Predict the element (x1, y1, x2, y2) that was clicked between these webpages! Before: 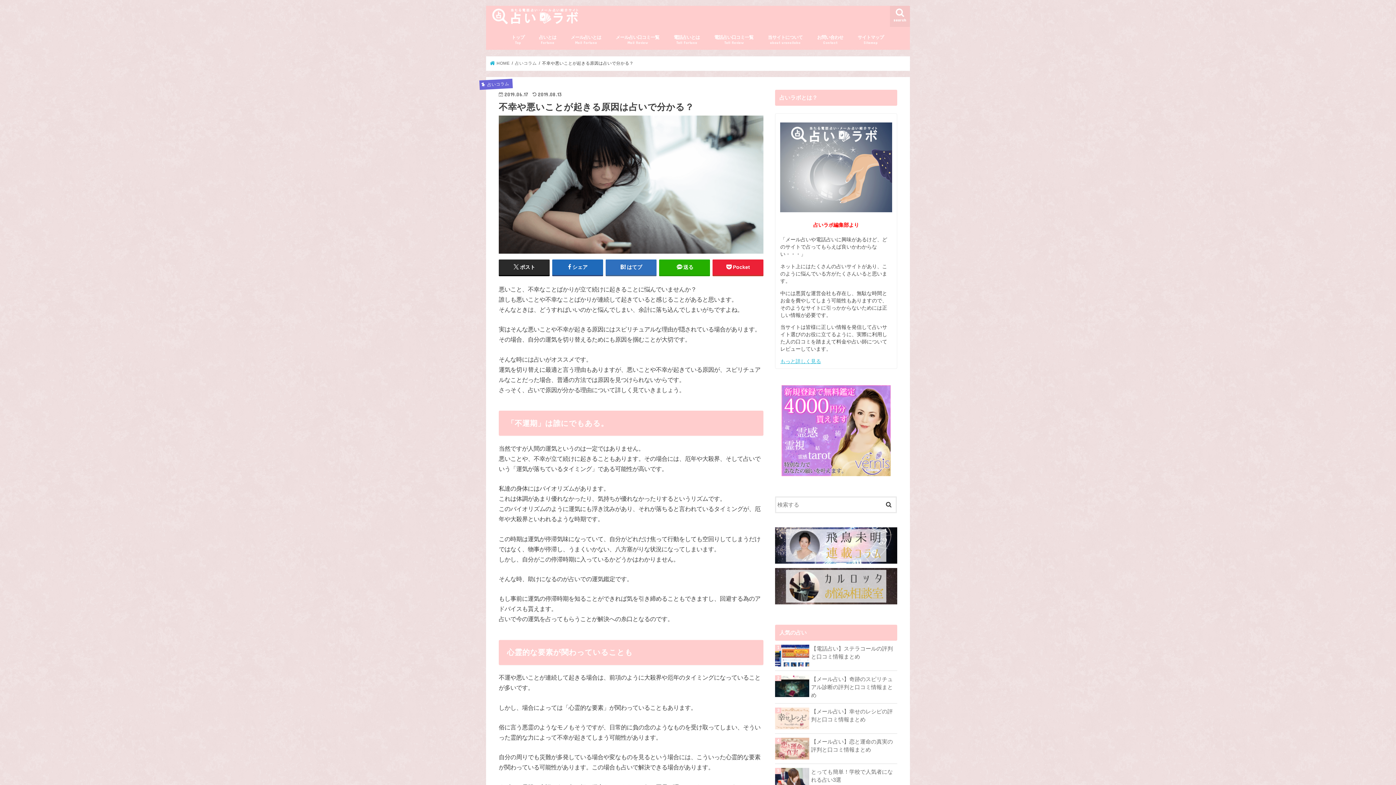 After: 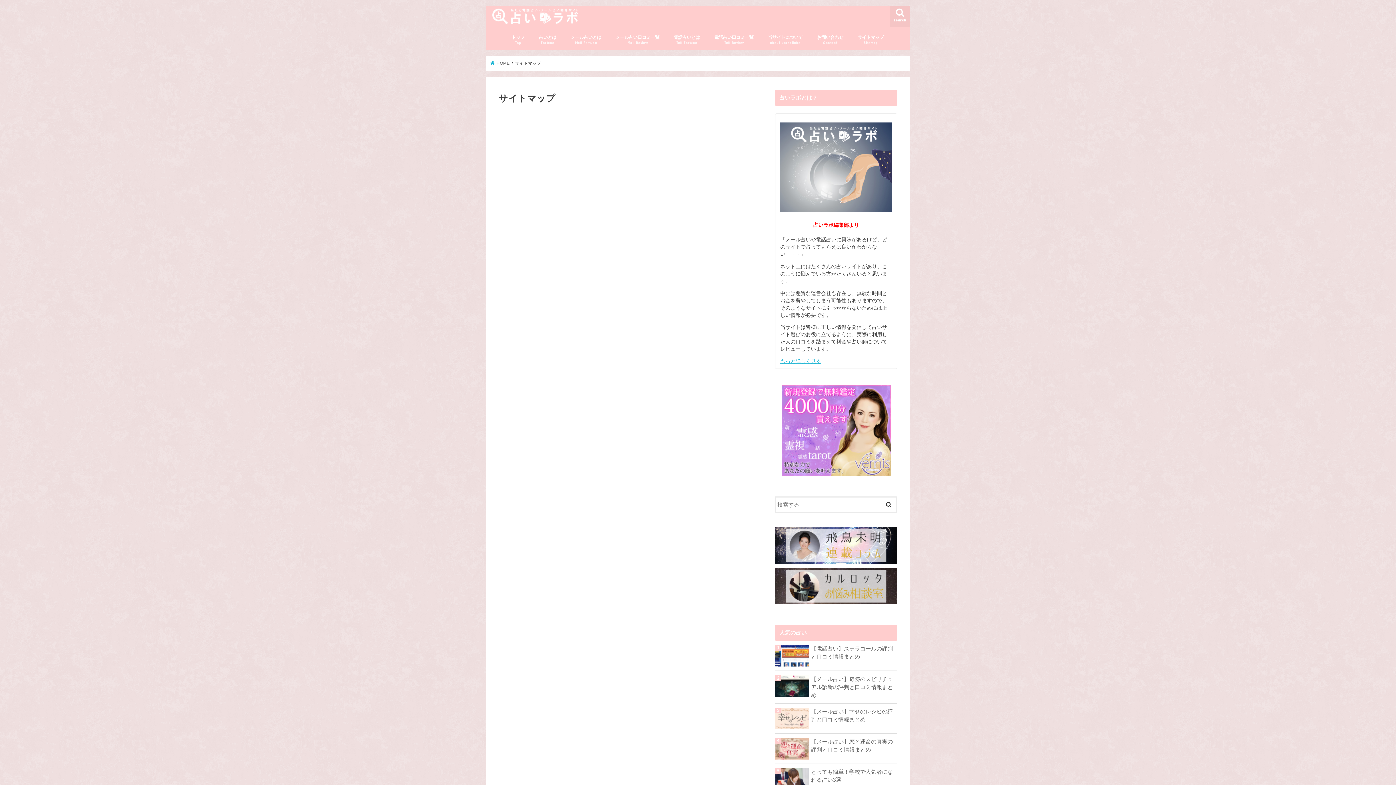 Action: label: サイトマップ
Sitemap bbox: (850, 29, 891, 49)